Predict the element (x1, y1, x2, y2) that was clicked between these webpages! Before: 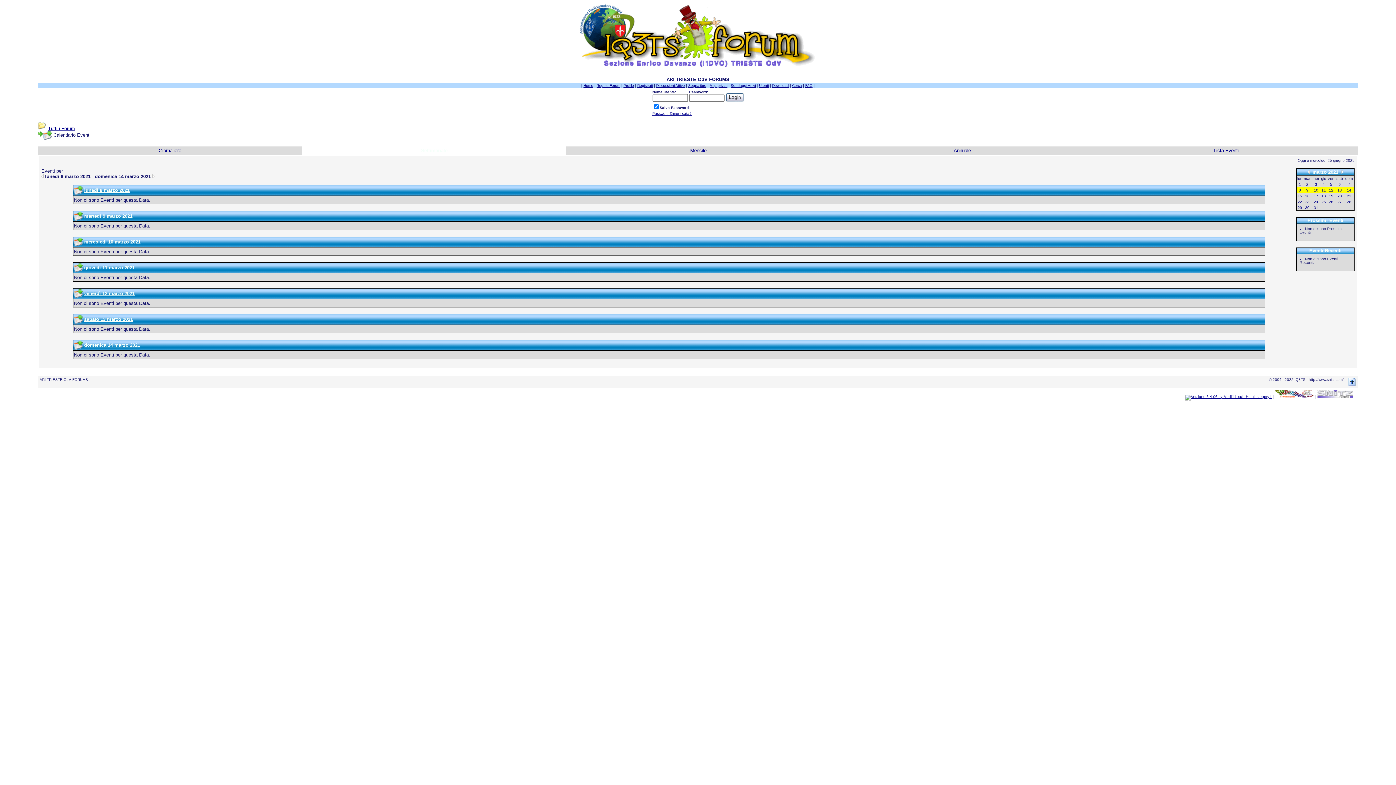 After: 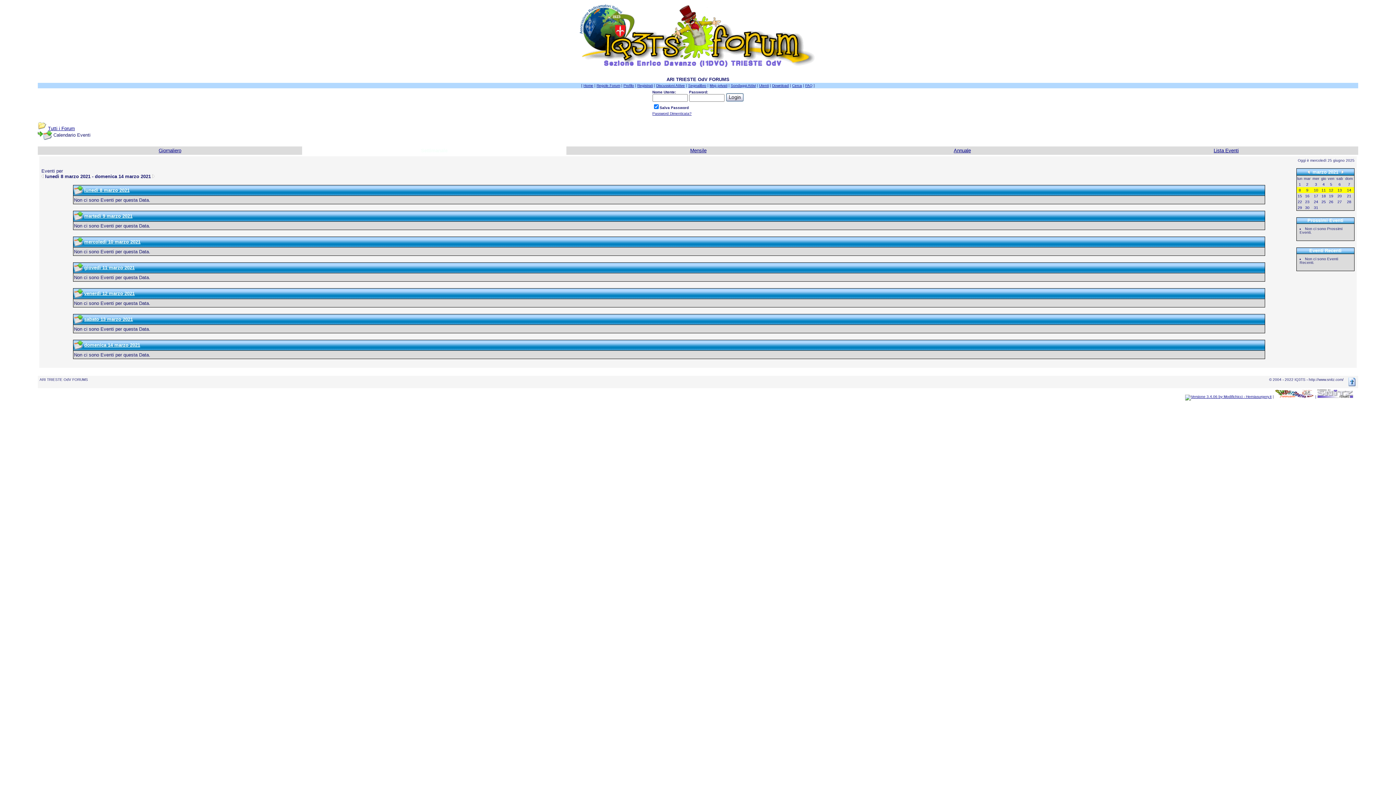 Action: label: 12 bbox: (1329, 188, 1333, 192)